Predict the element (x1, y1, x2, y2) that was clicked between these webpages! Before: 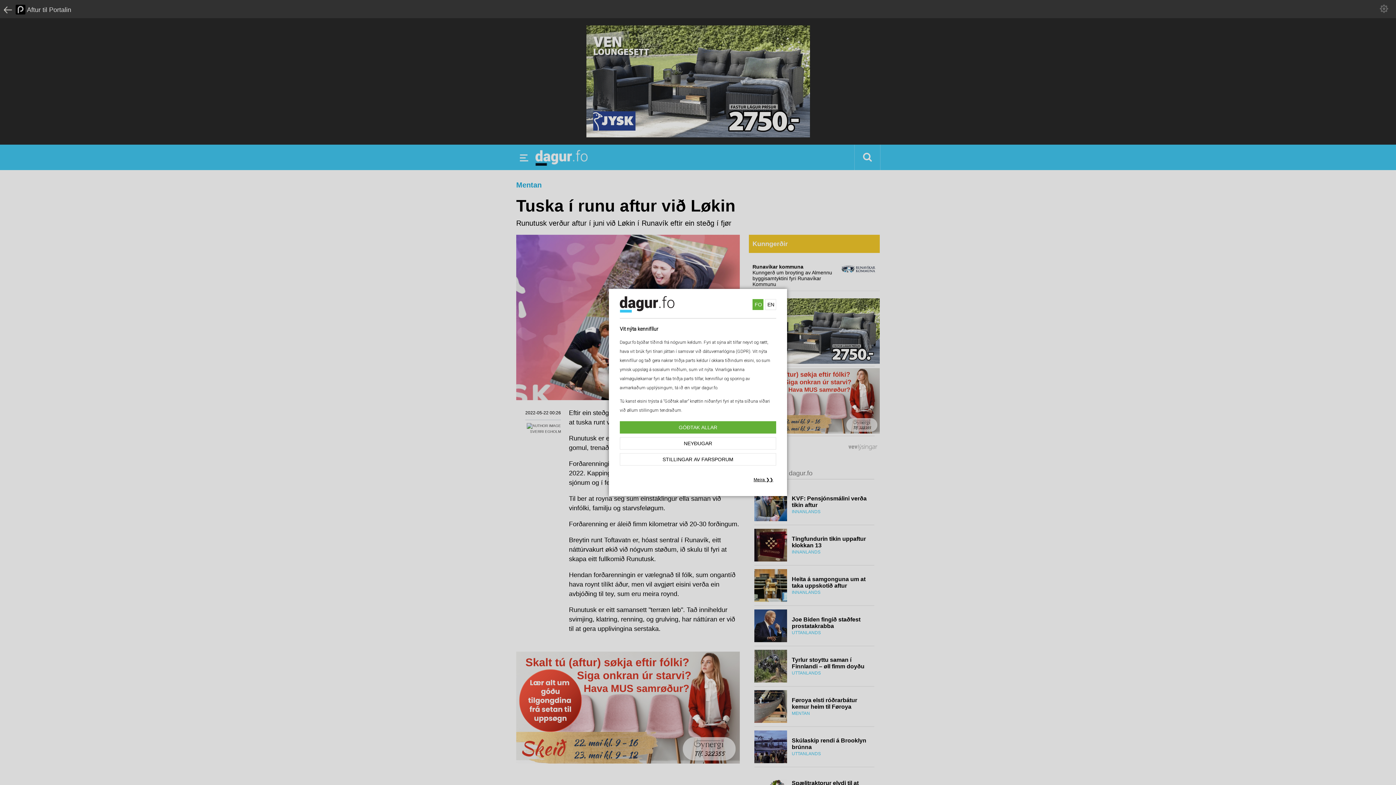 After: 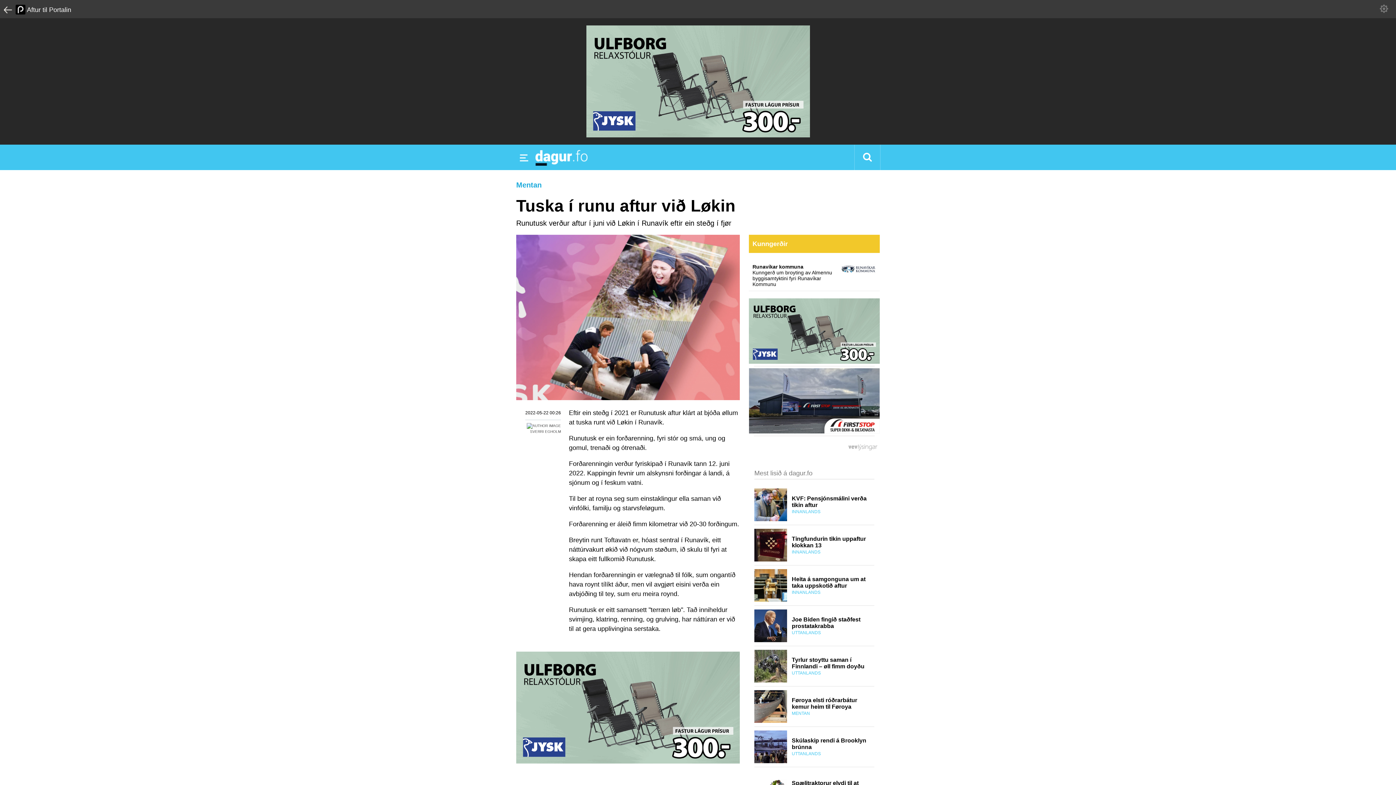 Action: label: NEYÐUGAR bbox: (620, 437, 776, 449)